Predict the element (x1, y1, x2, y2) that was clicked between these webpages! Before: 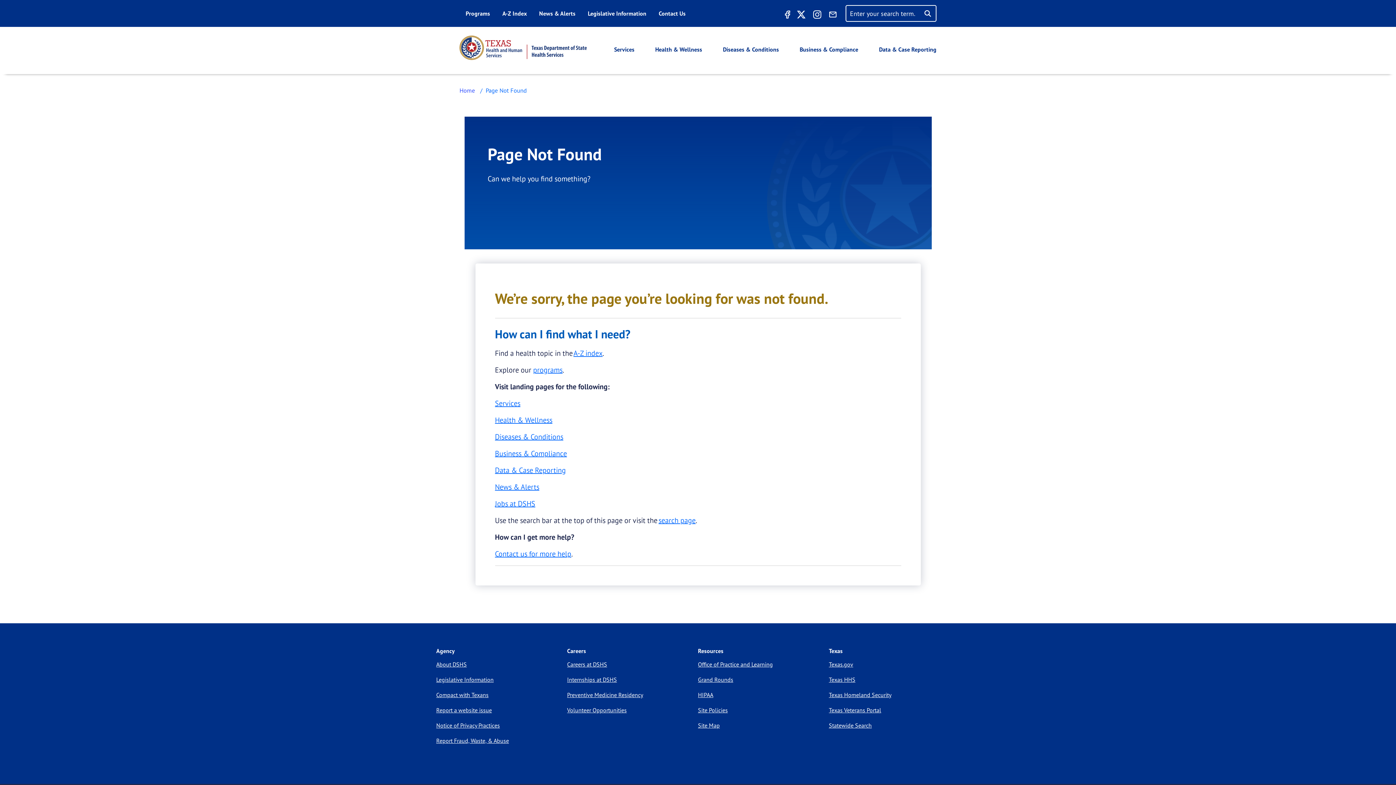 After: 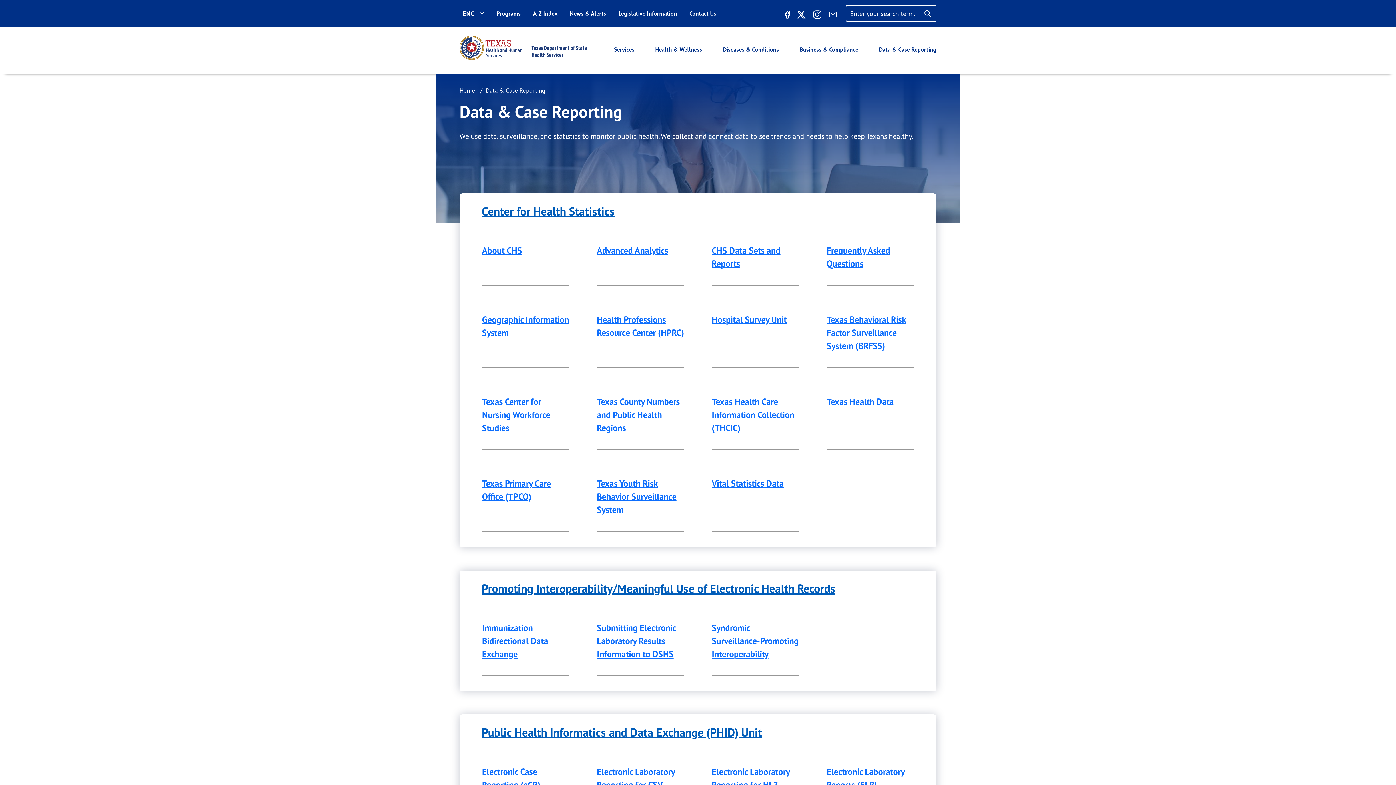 Action: bbox: (495, 465, 566, 474) label: Data & Case Reporting